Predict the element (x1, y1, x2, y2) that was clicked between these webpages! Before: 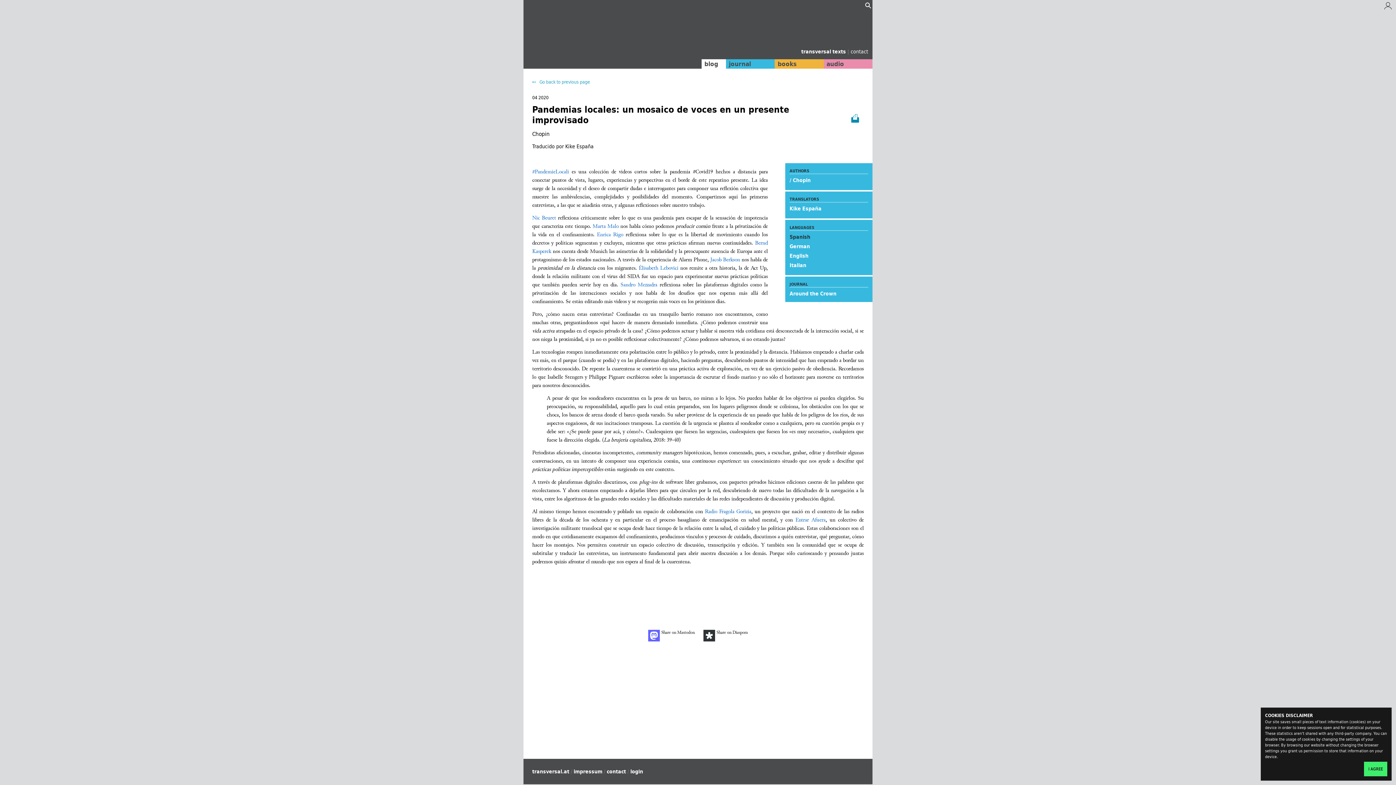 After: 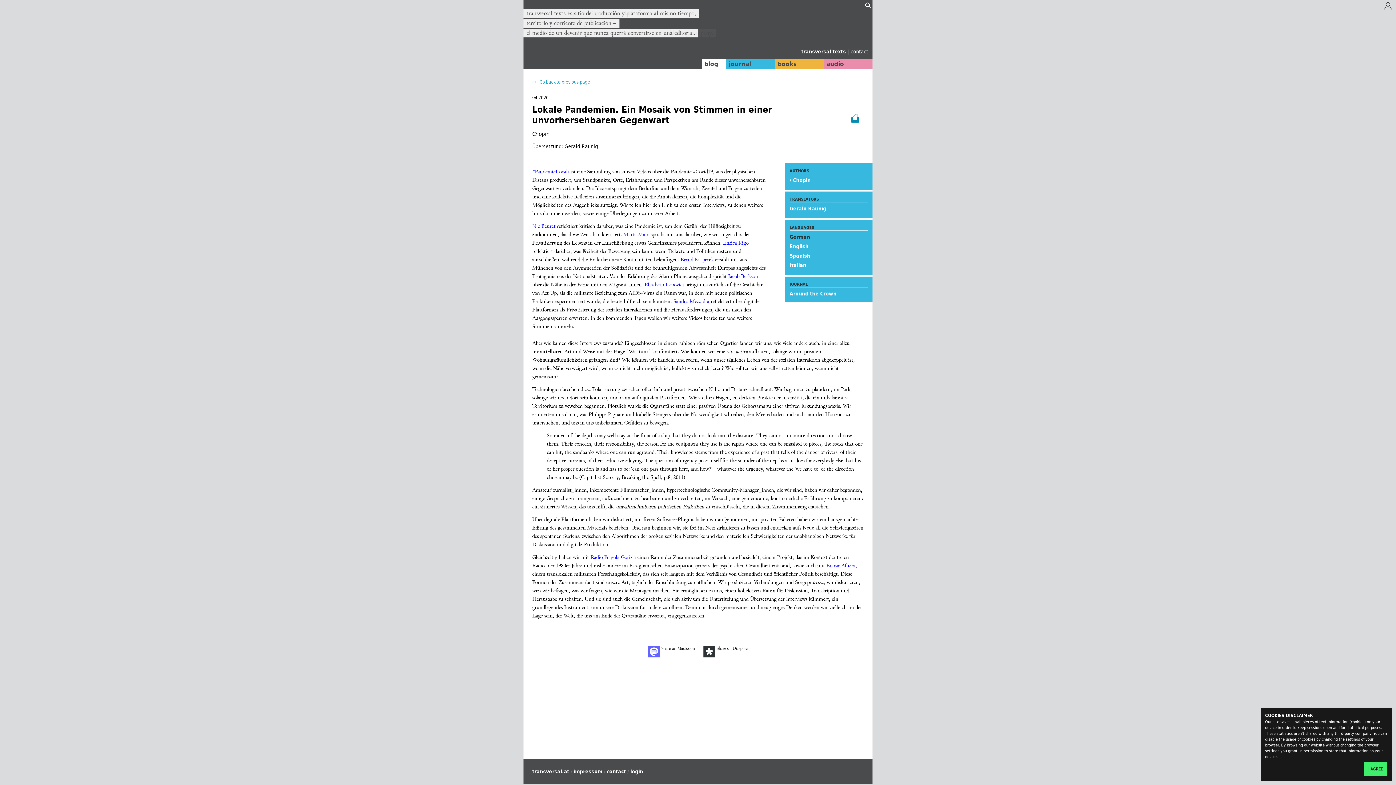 Action: bbox: (789, 242, 810, 250) label: German